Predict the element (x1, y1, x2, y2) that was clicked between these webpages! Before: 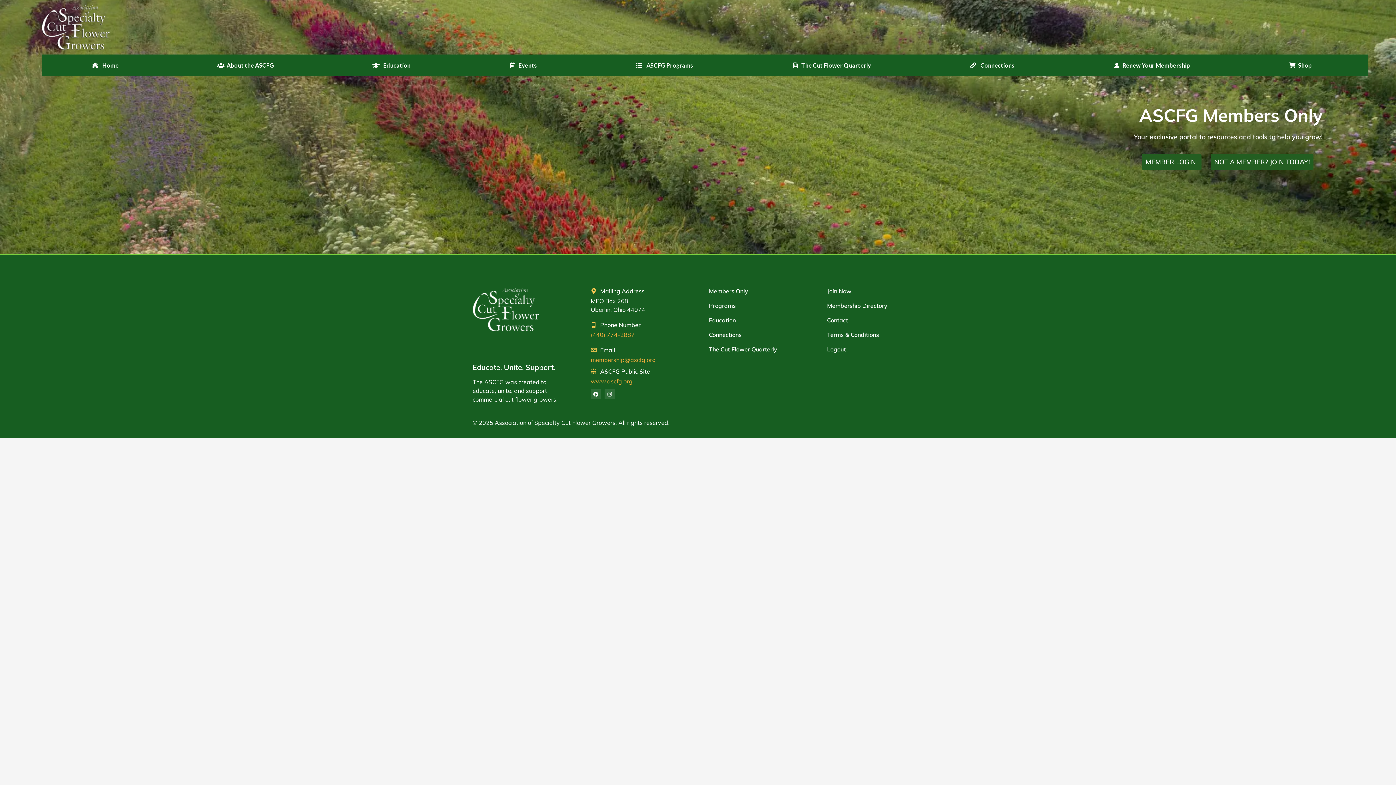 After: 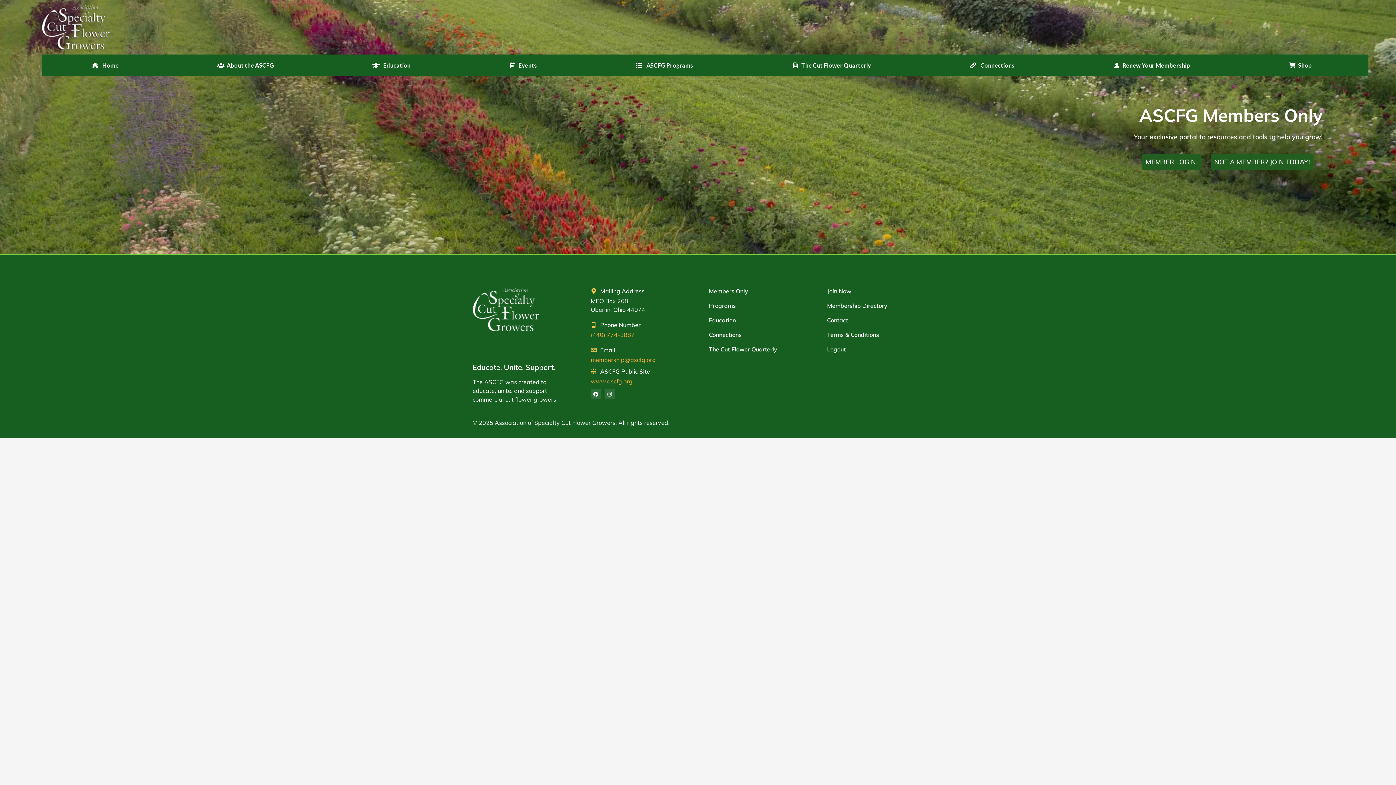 Action: bbox: (709, 284, 805, 298) label: Members Only